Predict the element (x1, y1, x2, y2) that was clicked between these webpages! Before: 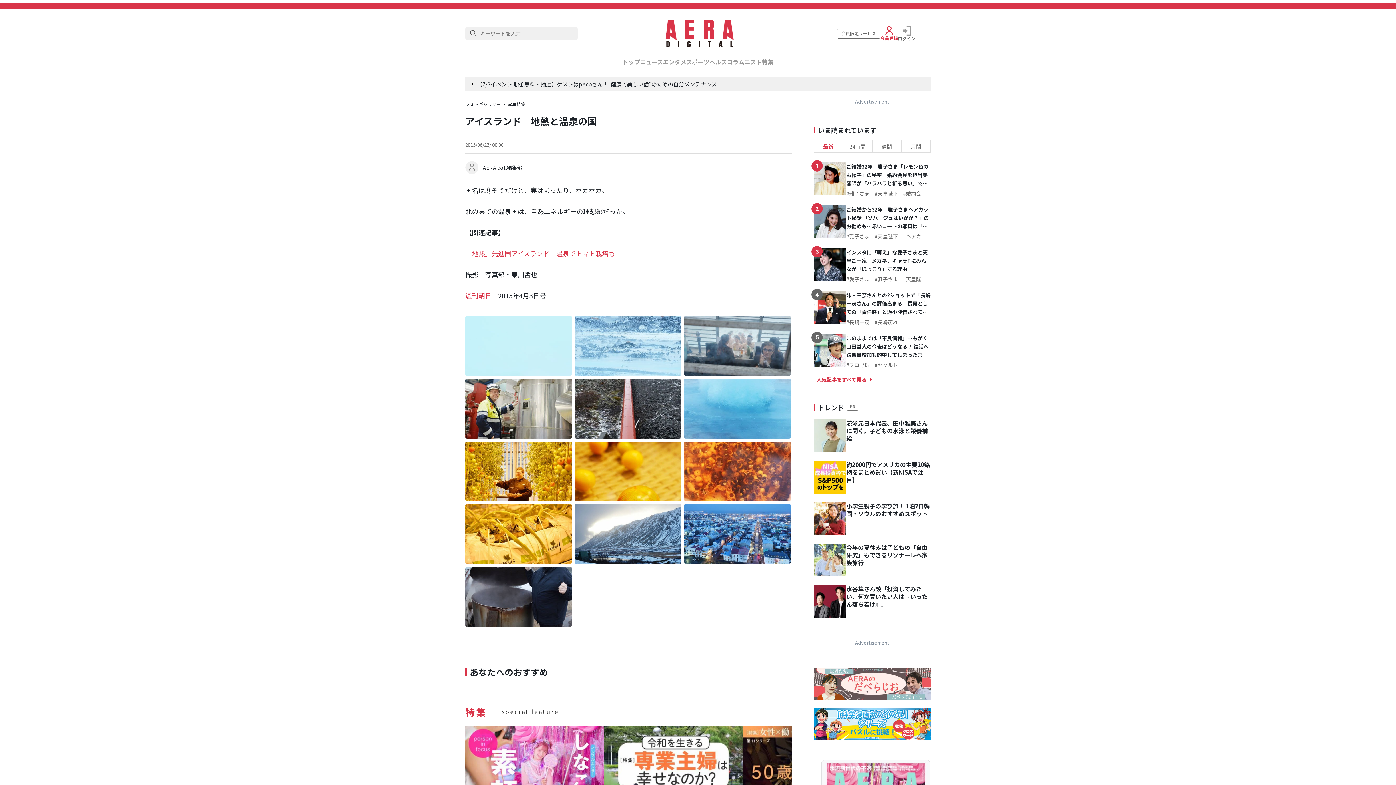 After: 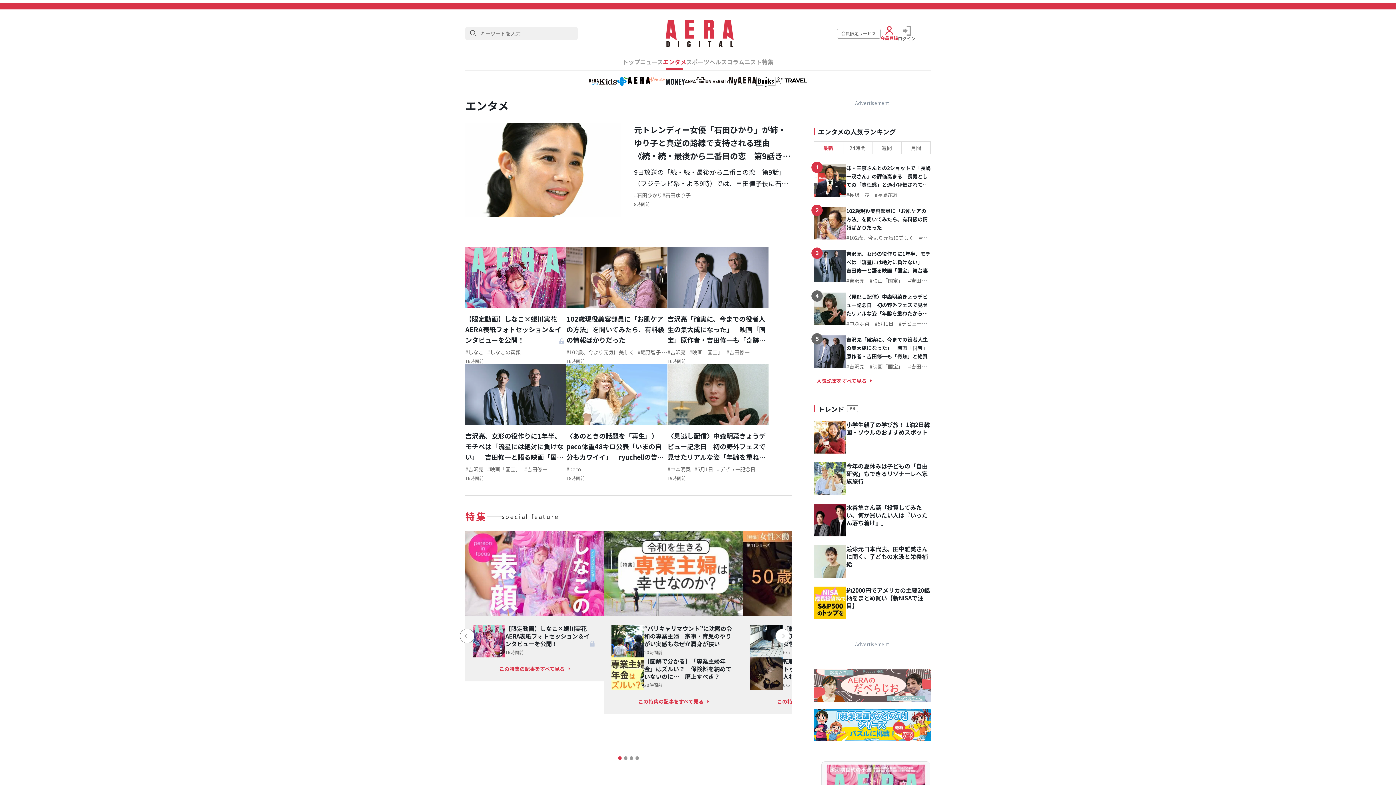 Action: label: エンタメ bbox: (663, 58, 686, 65)